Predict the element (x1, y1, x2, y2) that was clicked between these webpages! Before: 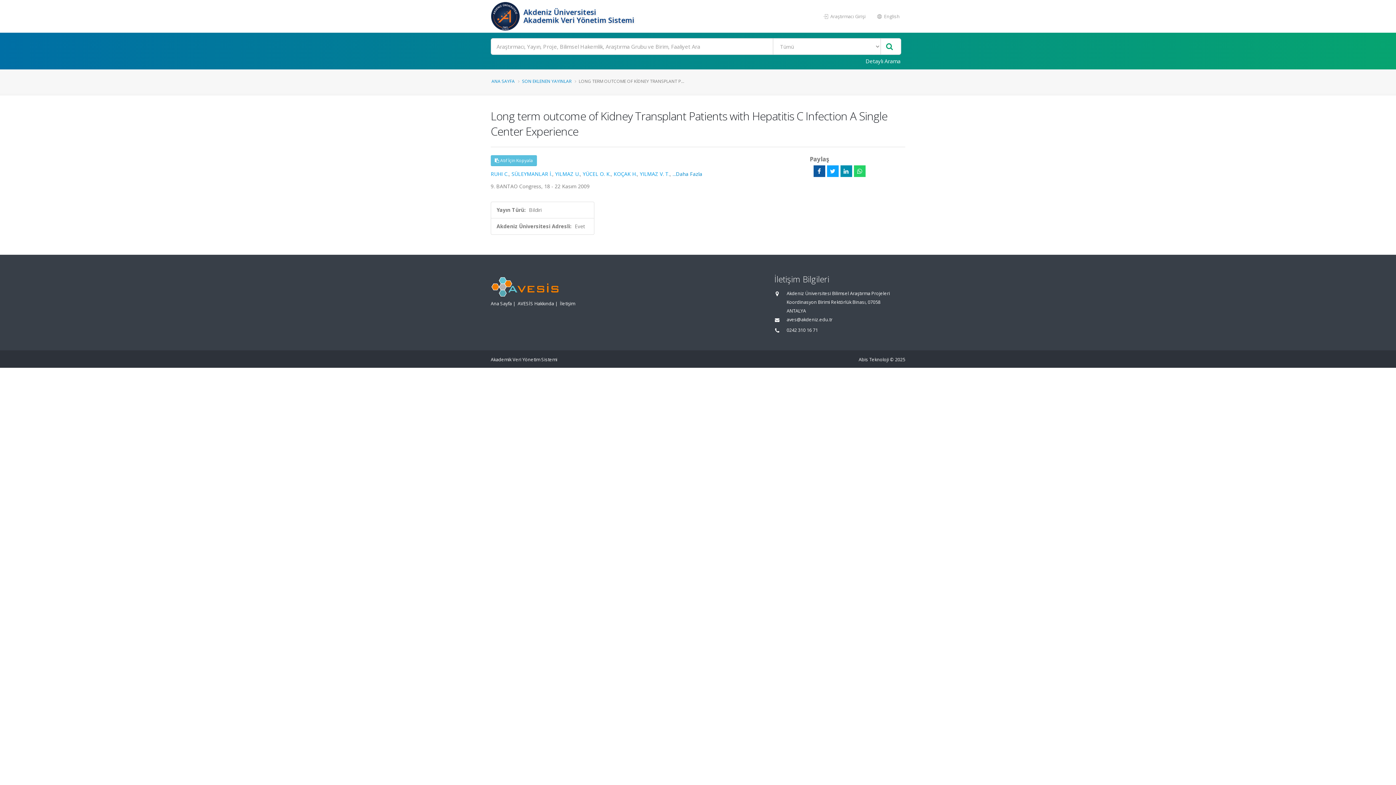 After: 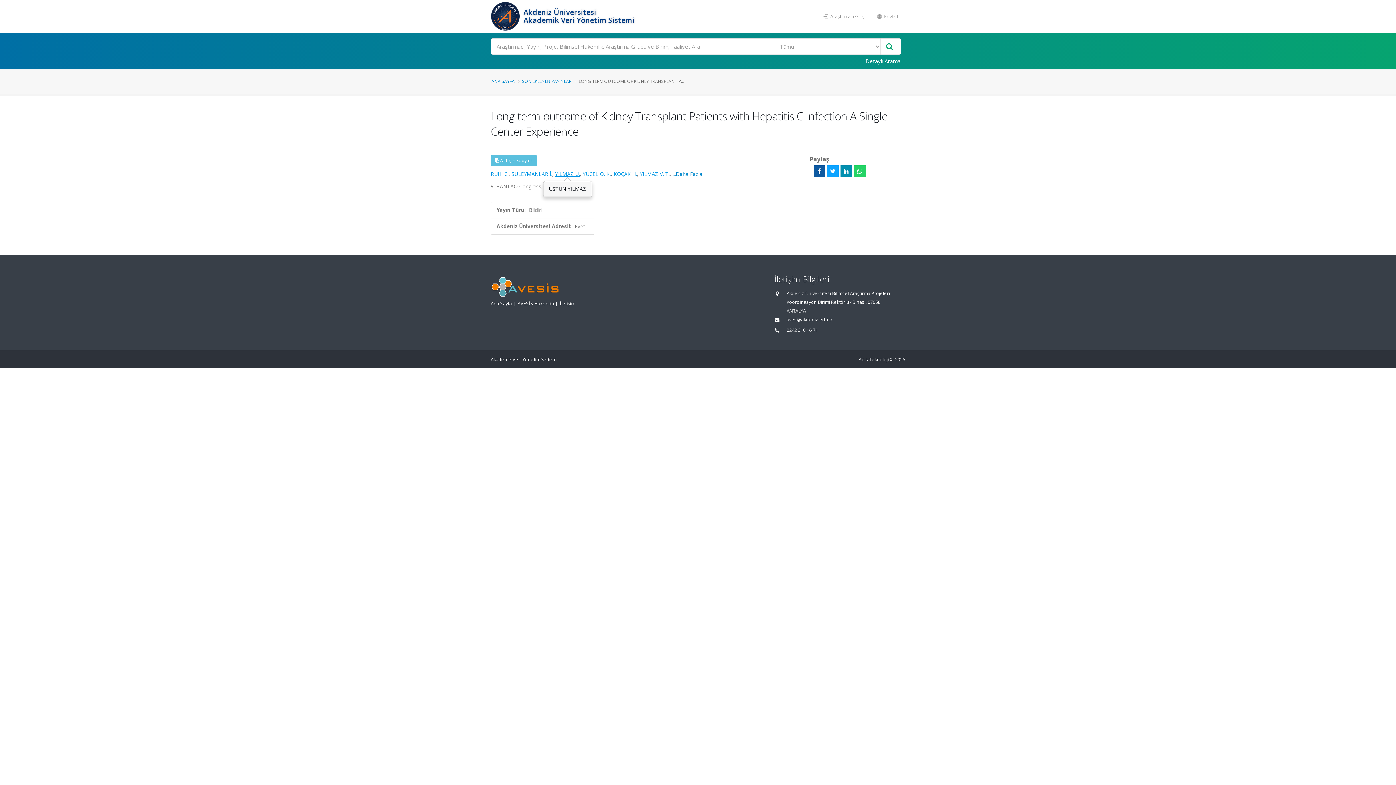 Action: label: YILMAZ U. bbox: (555, 170, 580, 177)